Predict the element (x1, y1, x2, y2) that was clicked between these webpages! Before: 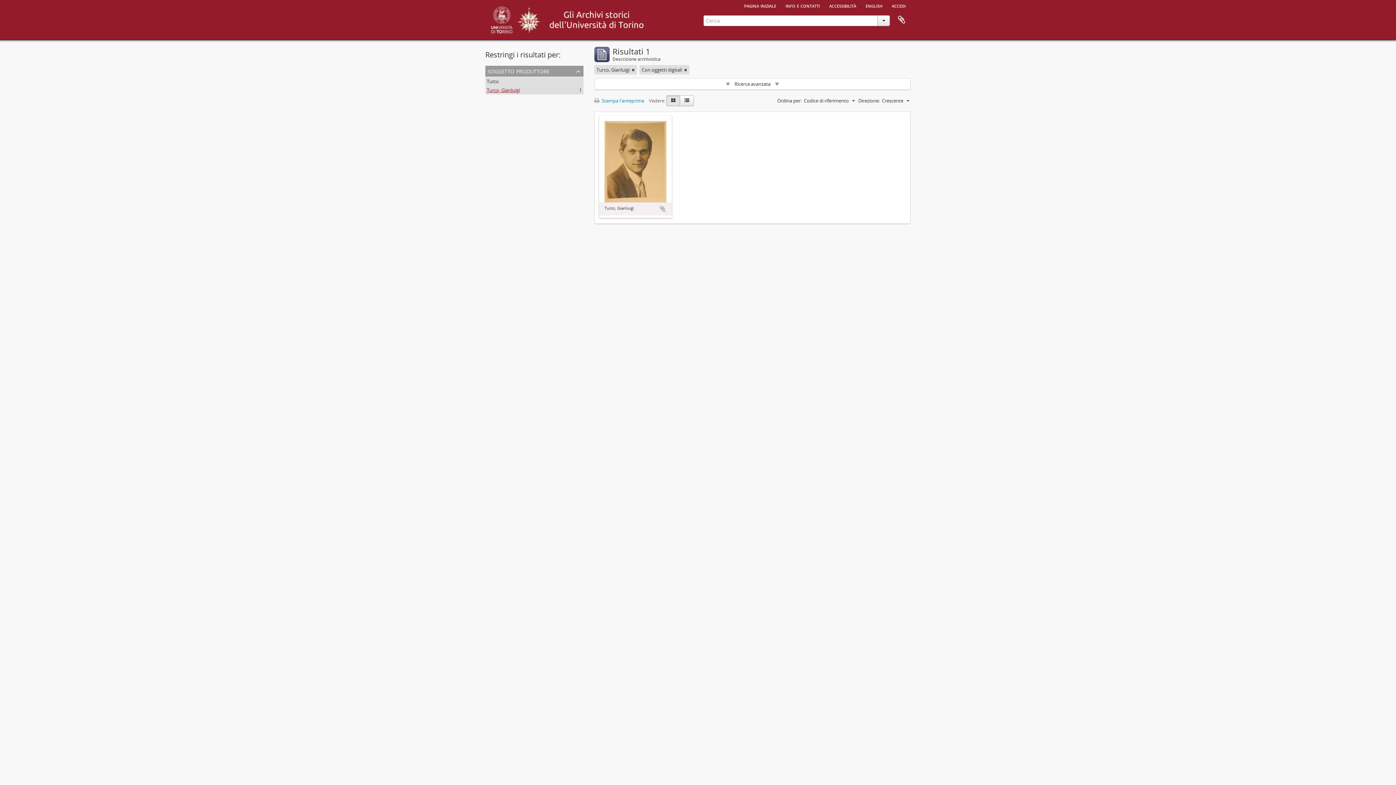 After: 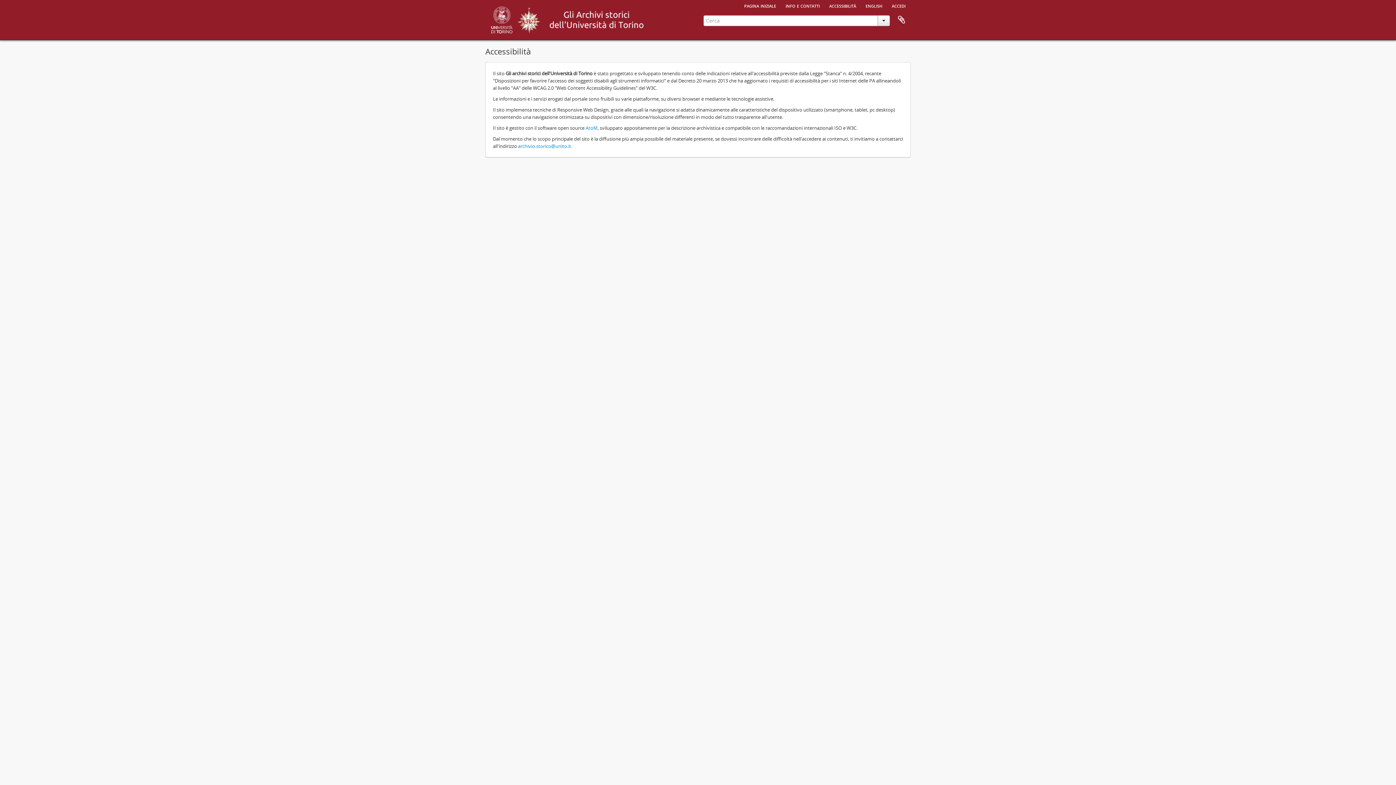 Action: label: accessibilità bbox: (825, 0, 860, 10)